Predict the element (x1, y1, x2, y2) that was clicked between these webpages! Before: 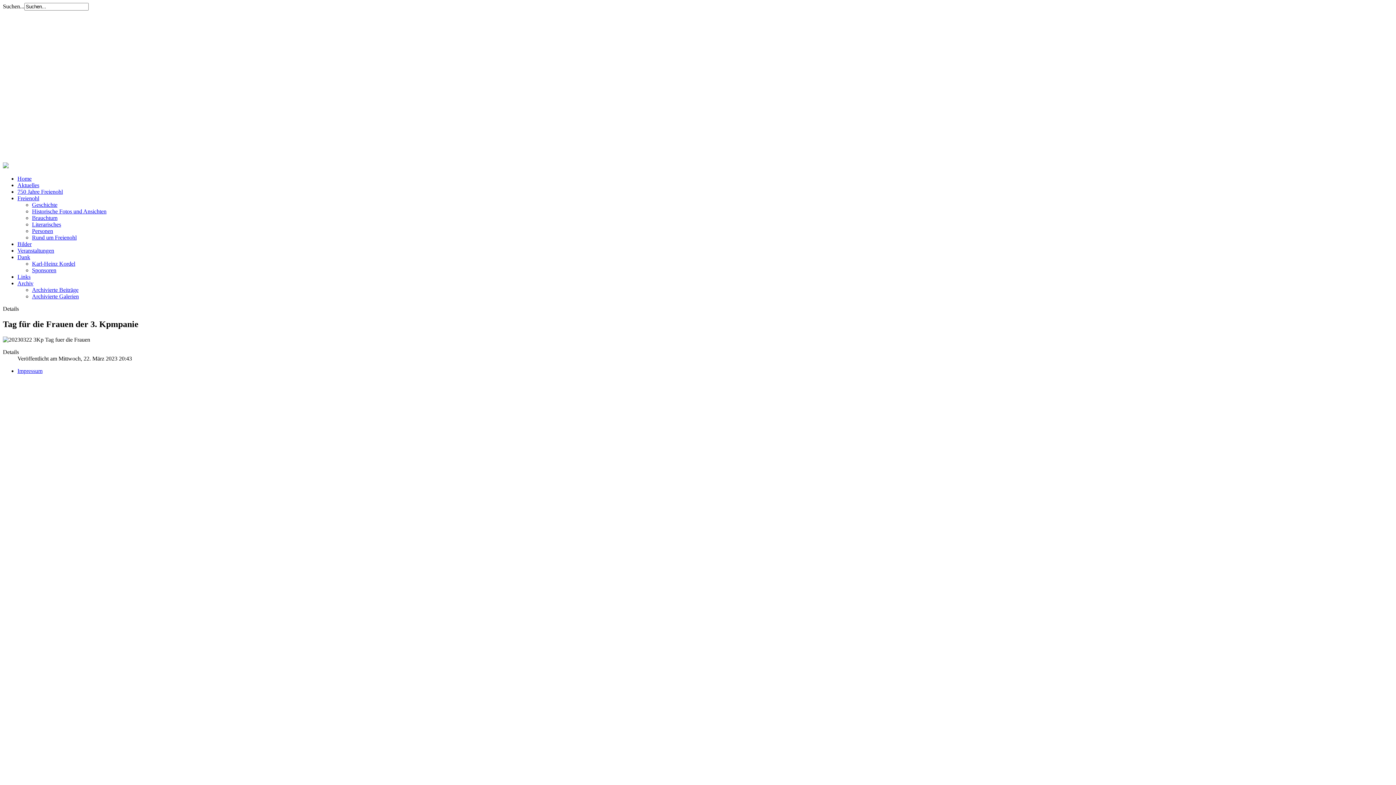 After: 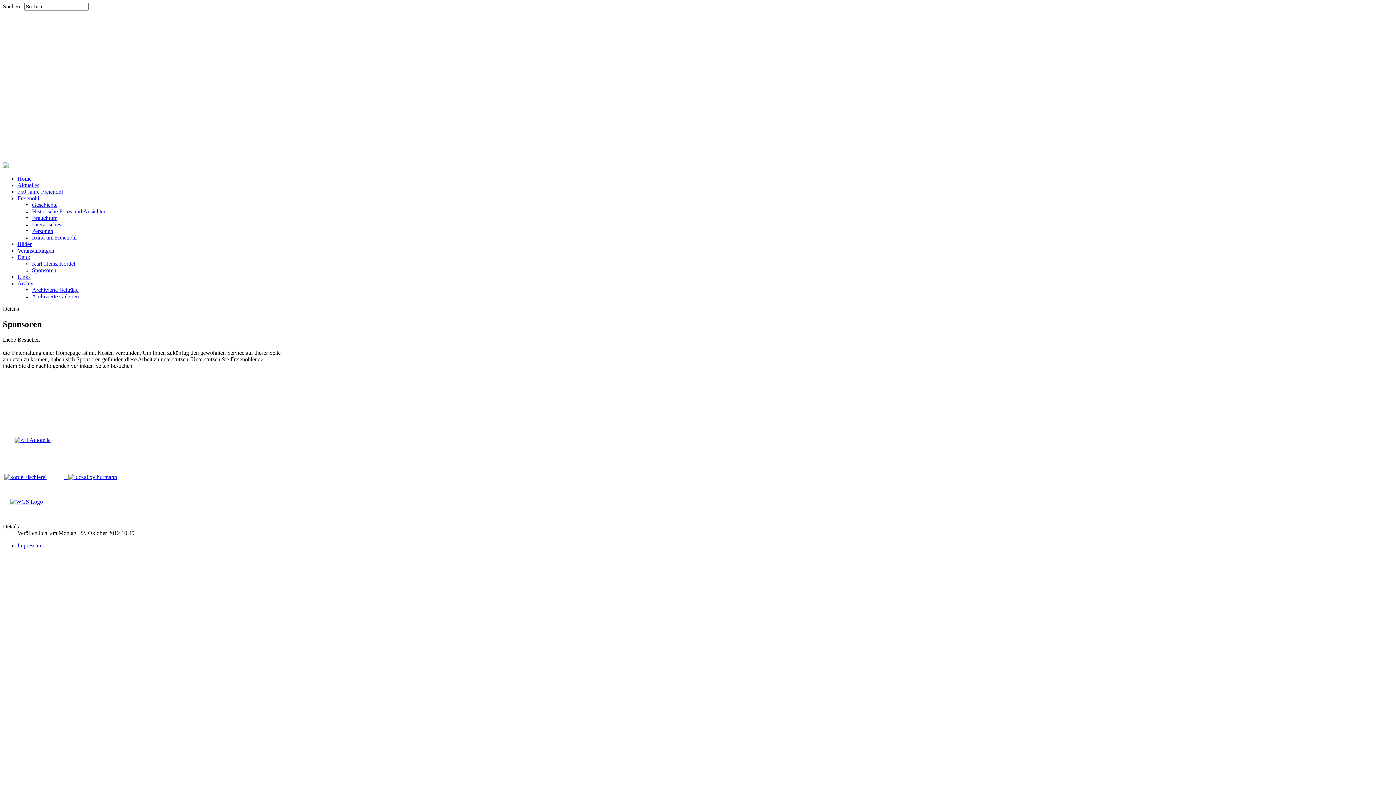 Action: label: Sponsoren bbox: (32, 267, 56, 273)